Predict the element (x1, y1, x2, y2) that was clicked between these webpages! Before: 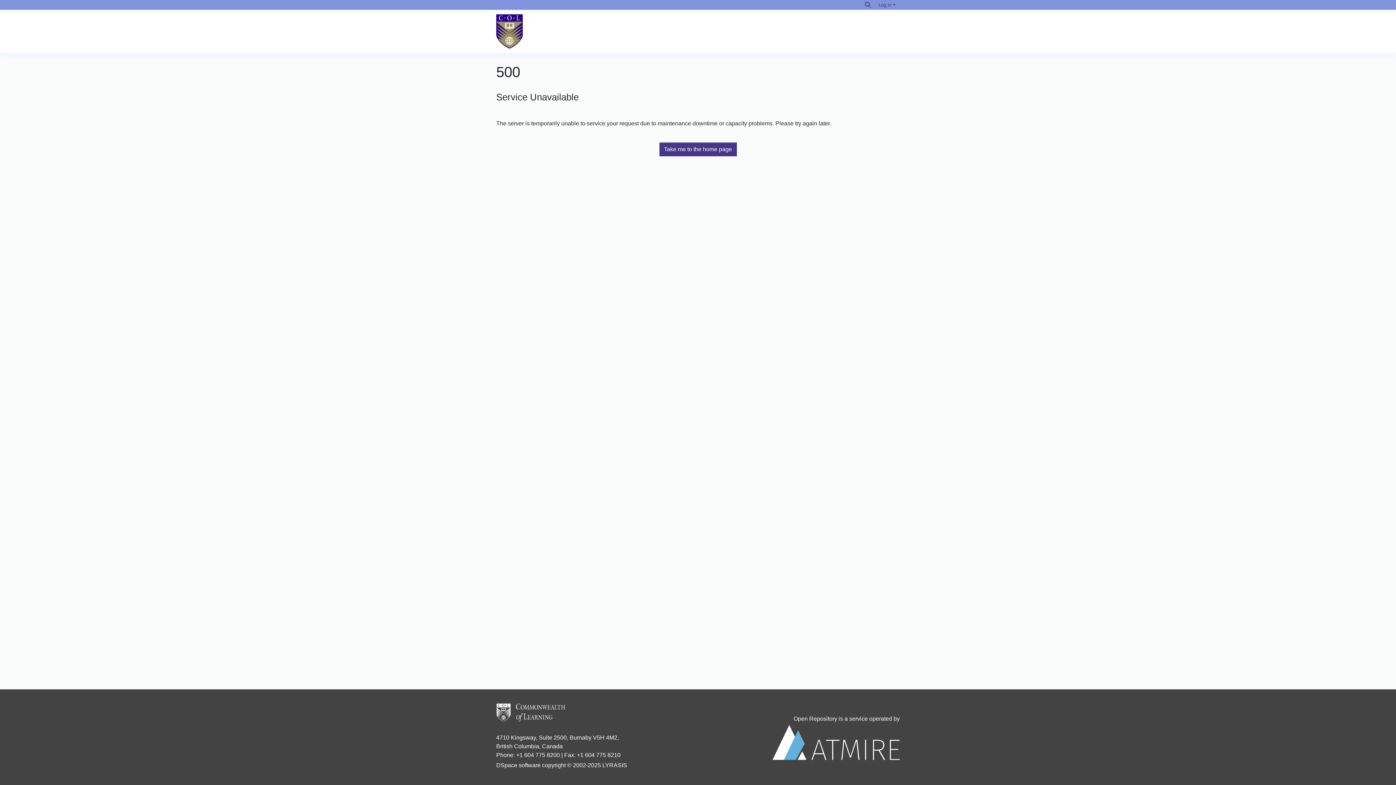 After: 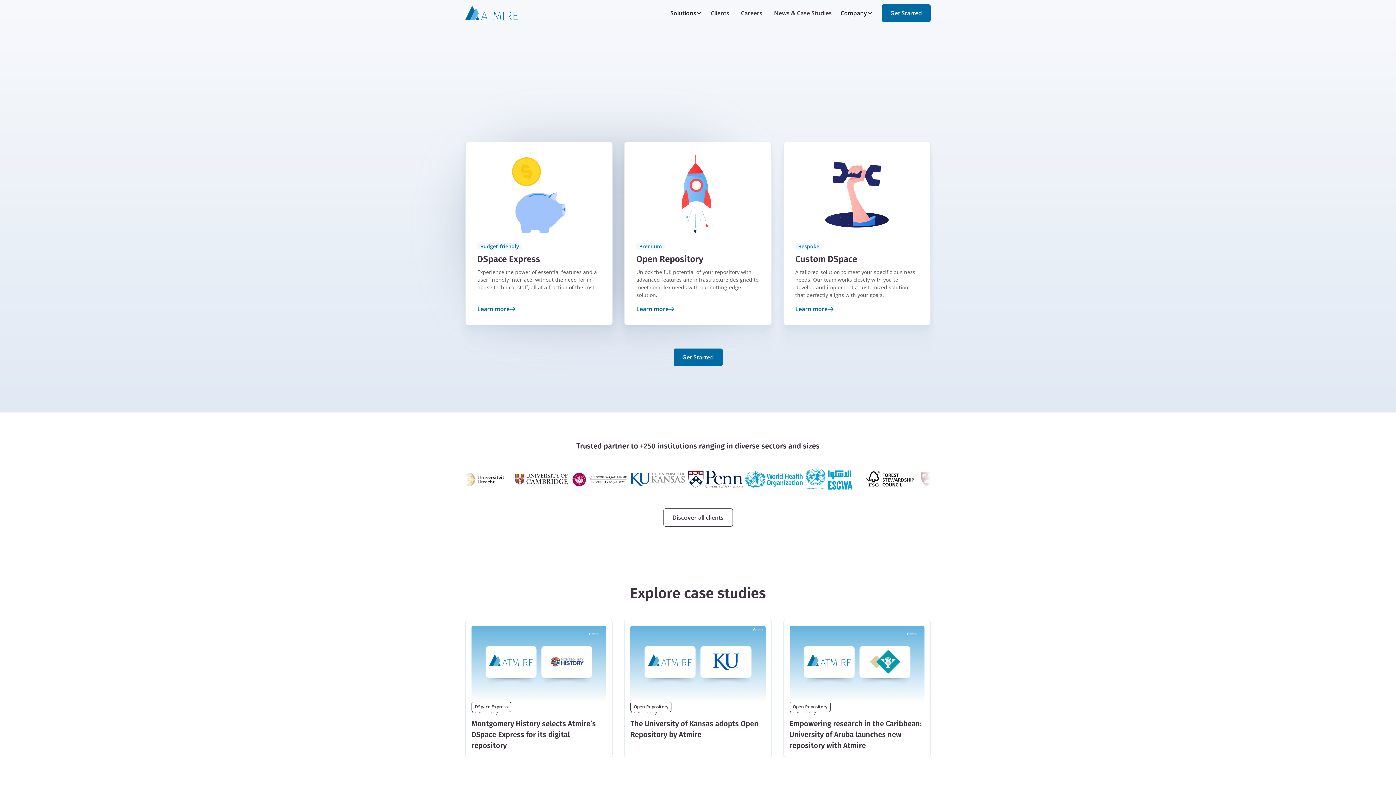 Action: bbox: (772, 715, 900, 760) label: Open Repository is a service operated by